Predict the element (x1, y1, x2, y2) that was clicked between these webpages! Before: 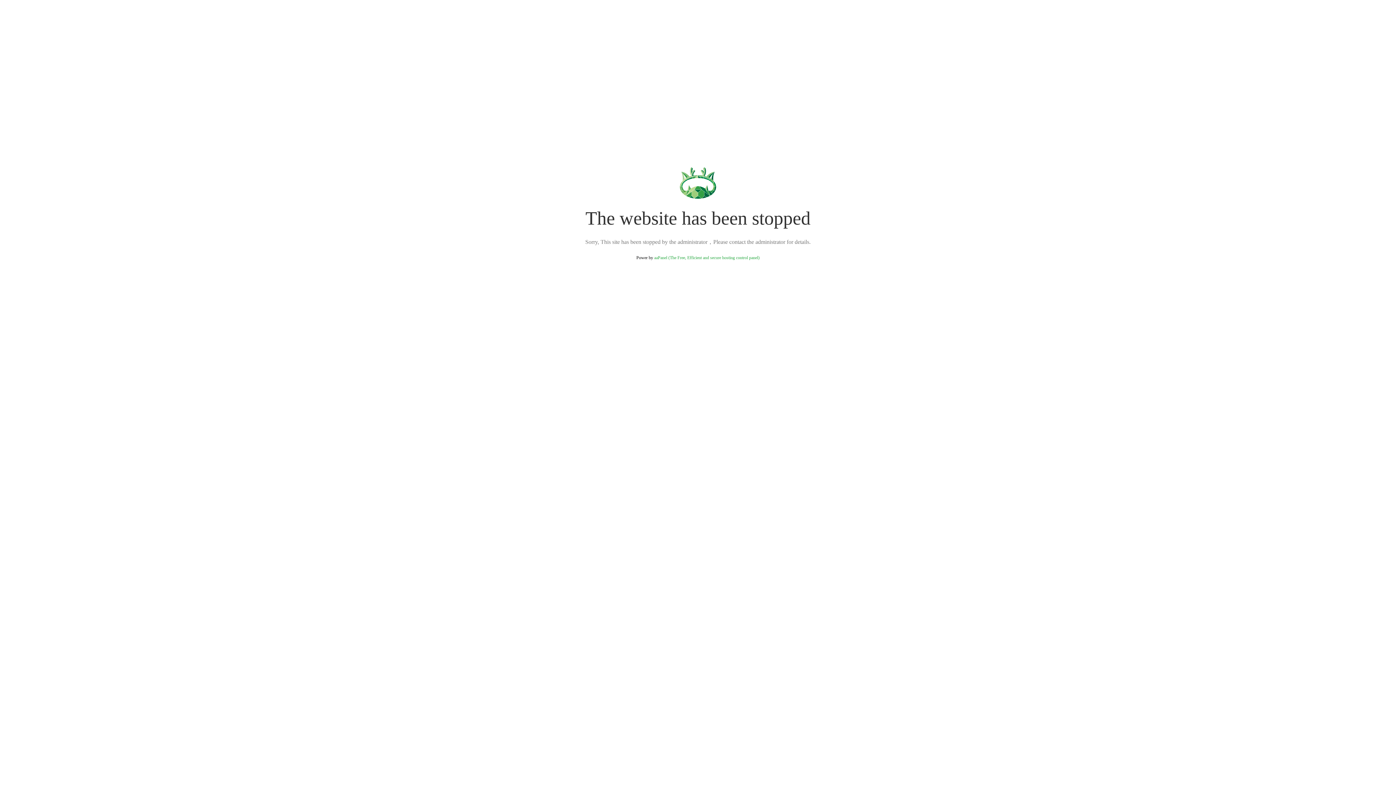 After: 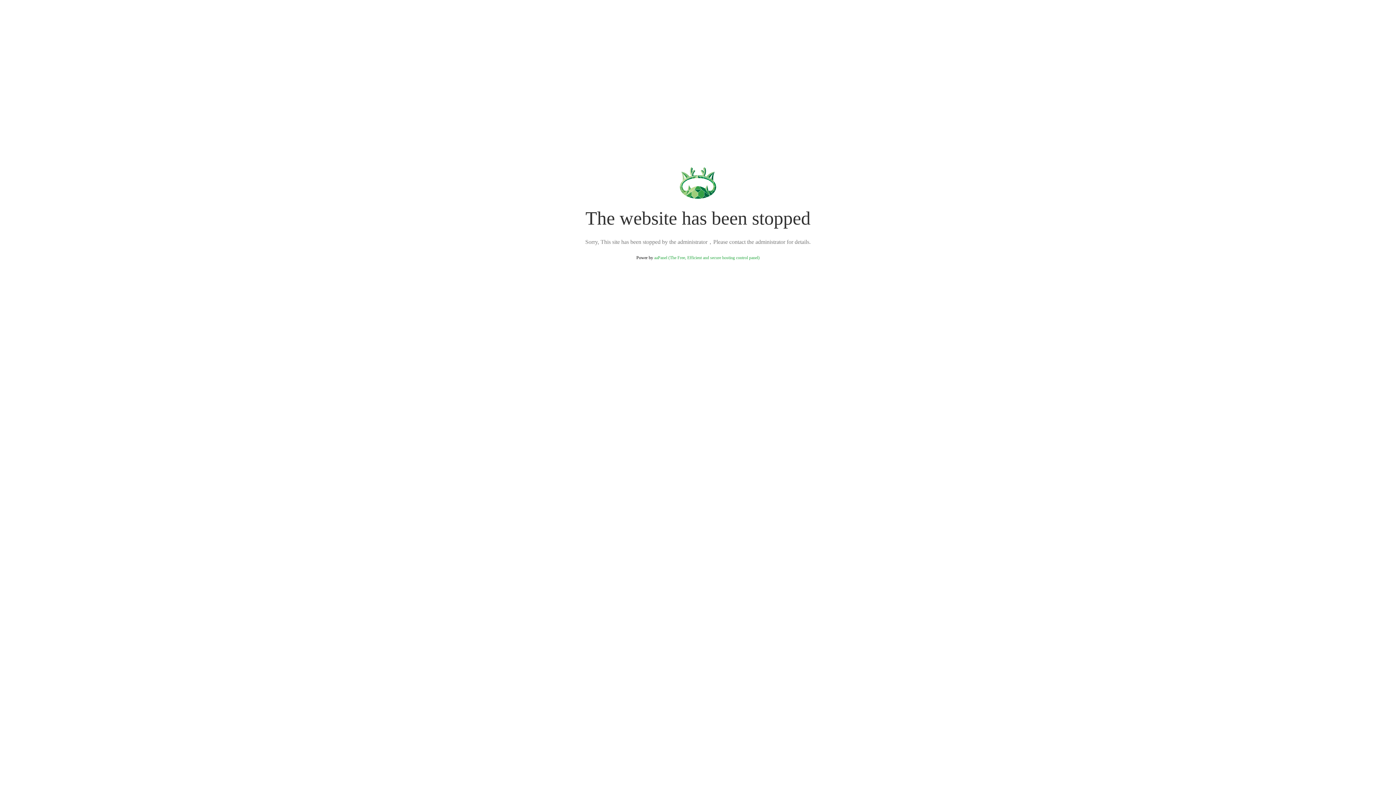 Action: bbox: (654, 255, 759, 260) label: aaPanel (The Free, Efficient and secure hosting control panel)